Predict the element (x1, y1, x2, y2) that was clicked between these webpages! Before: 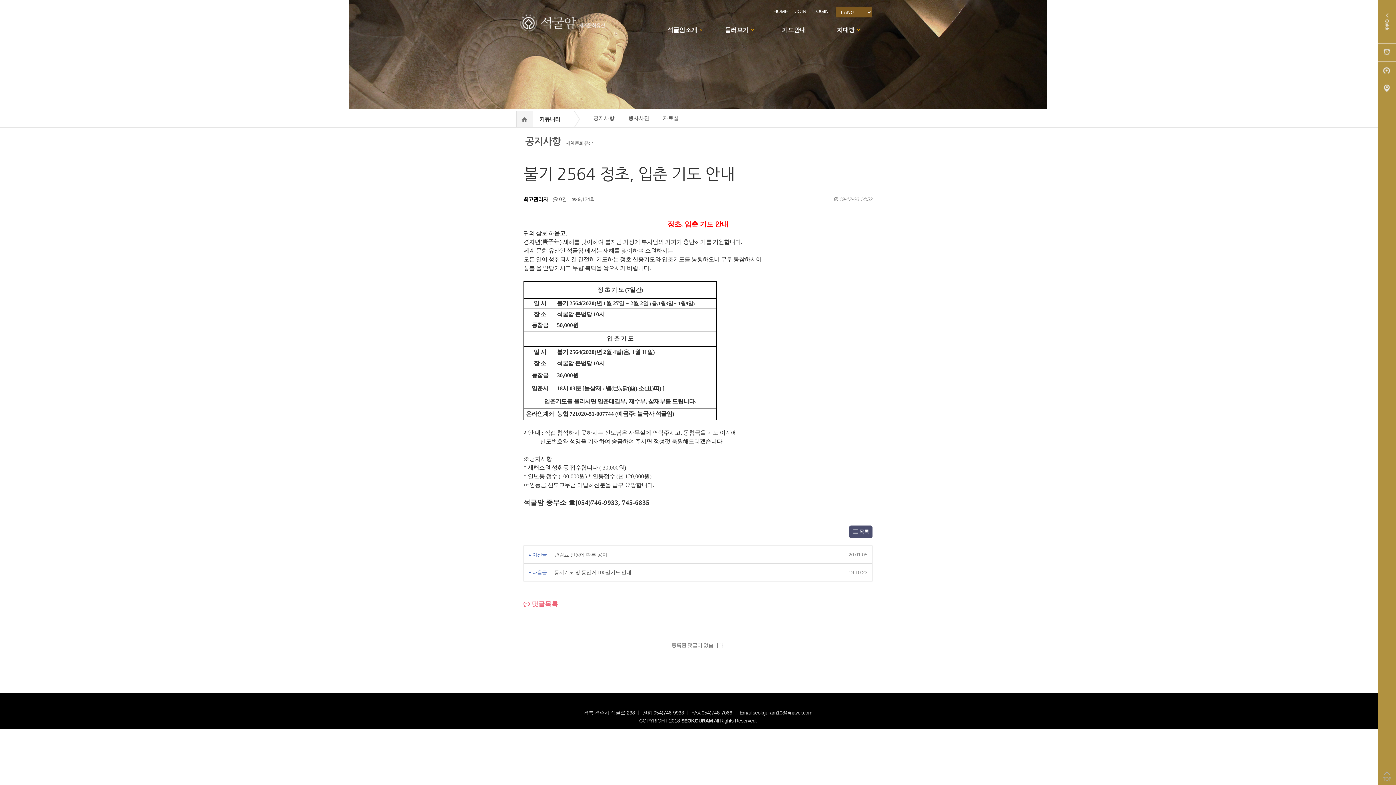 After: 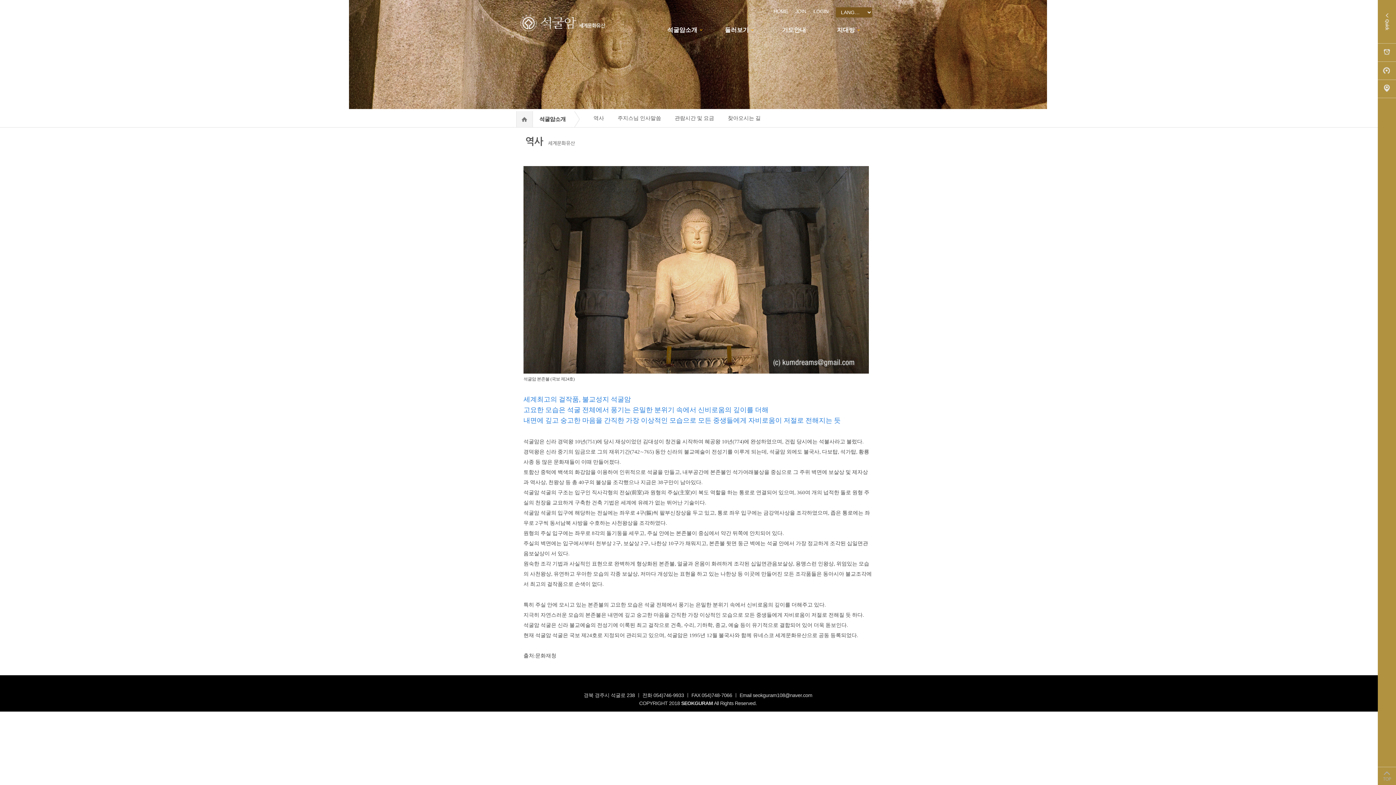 Action: bbox: (667, 21, 697, 39) label: 석굴암소개